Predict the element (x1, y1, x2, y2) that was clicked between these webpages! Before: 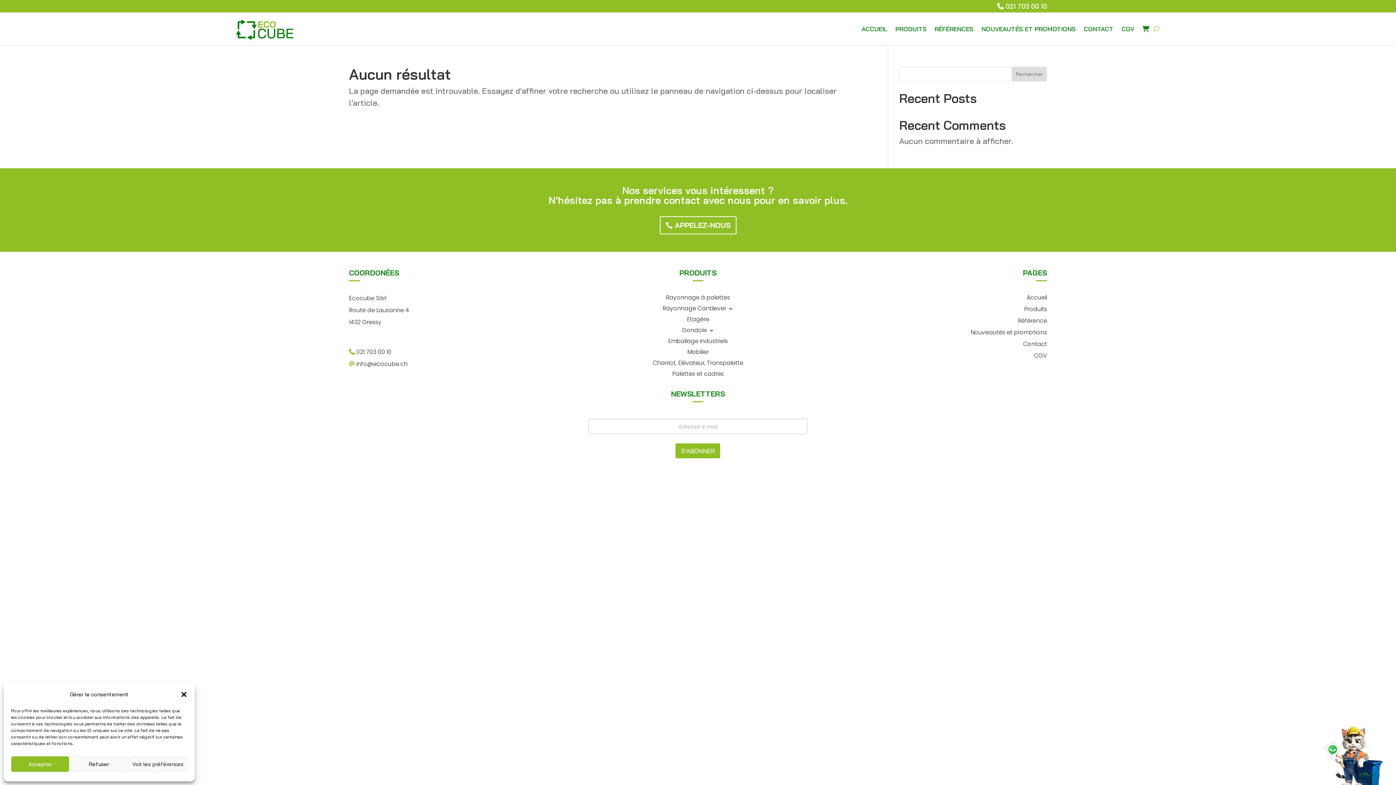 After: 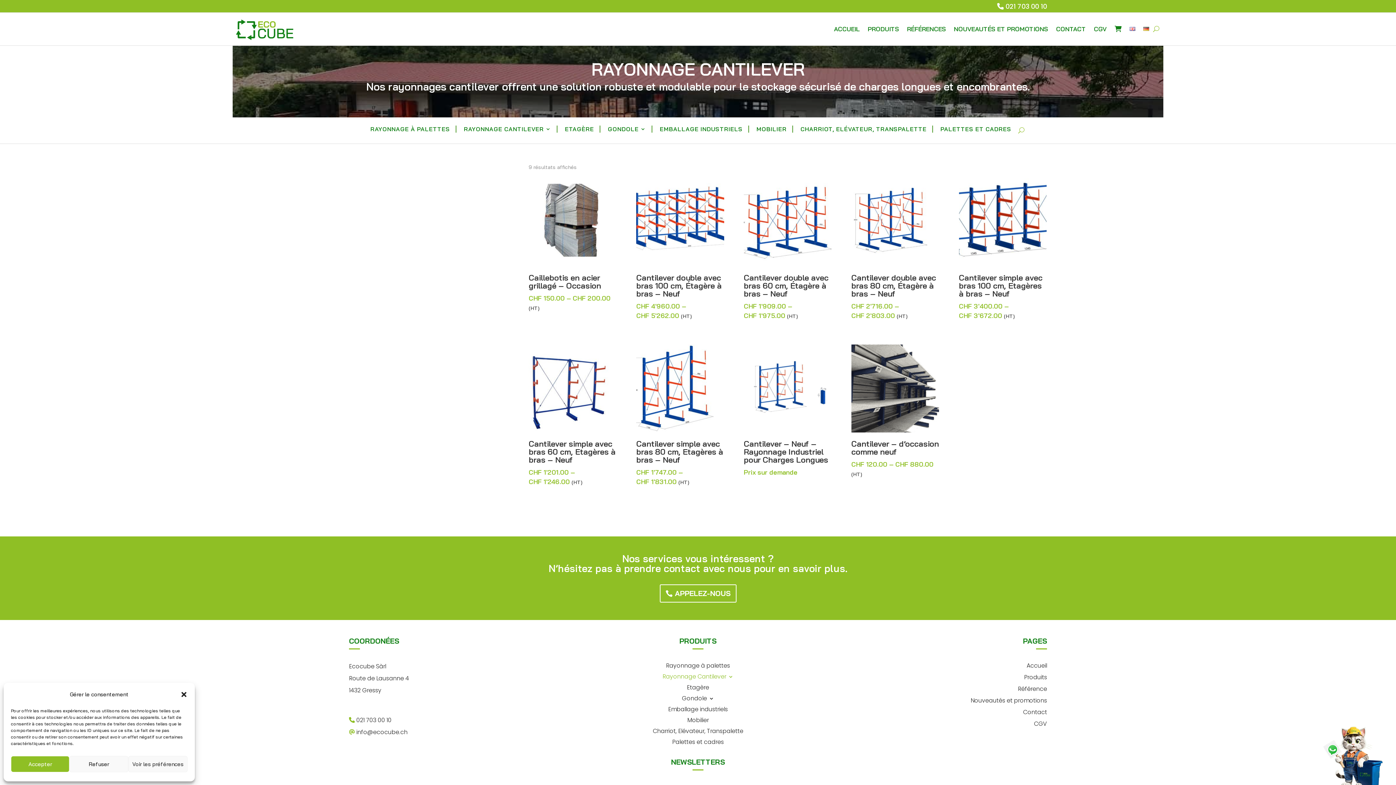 Action: bbox: (662, 303, 733, 311) label: Rayonnage Cantilever